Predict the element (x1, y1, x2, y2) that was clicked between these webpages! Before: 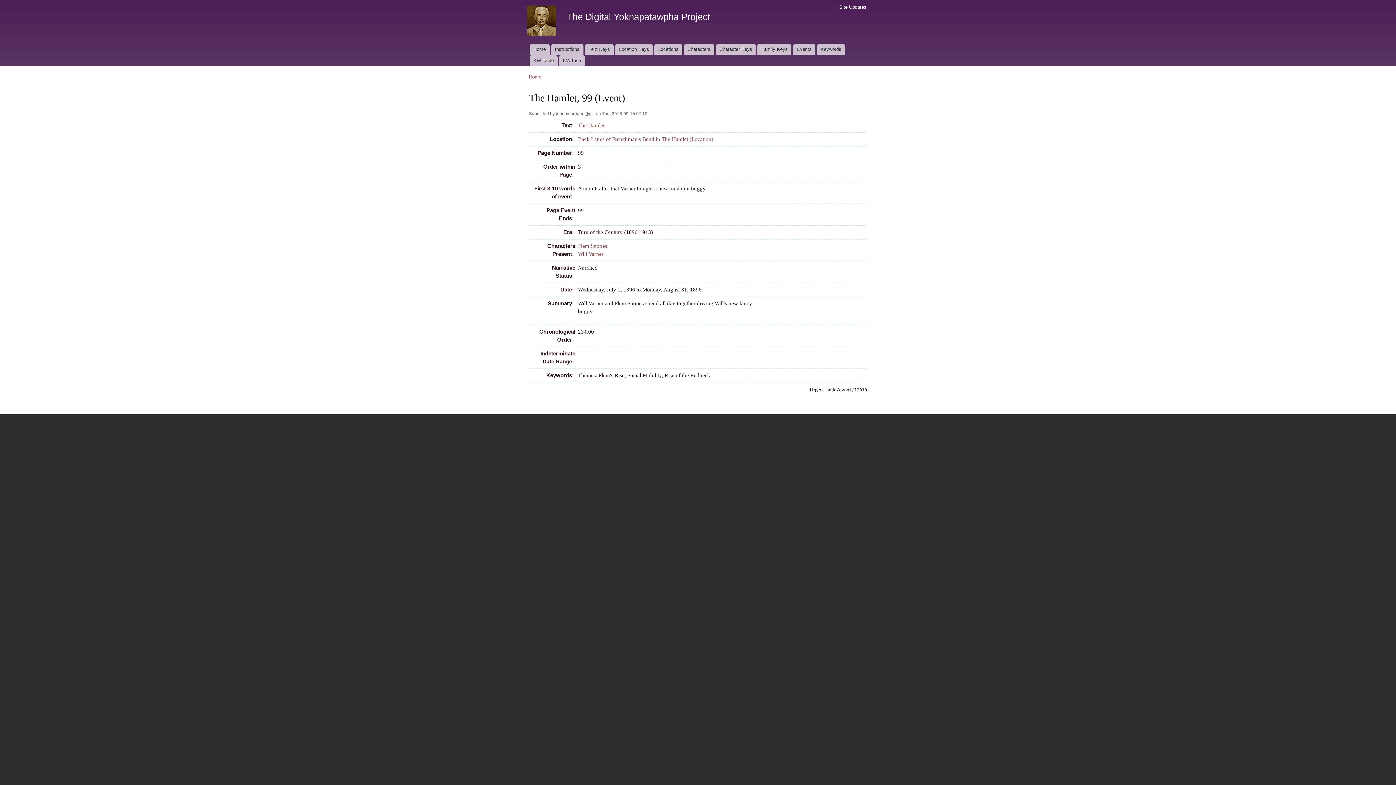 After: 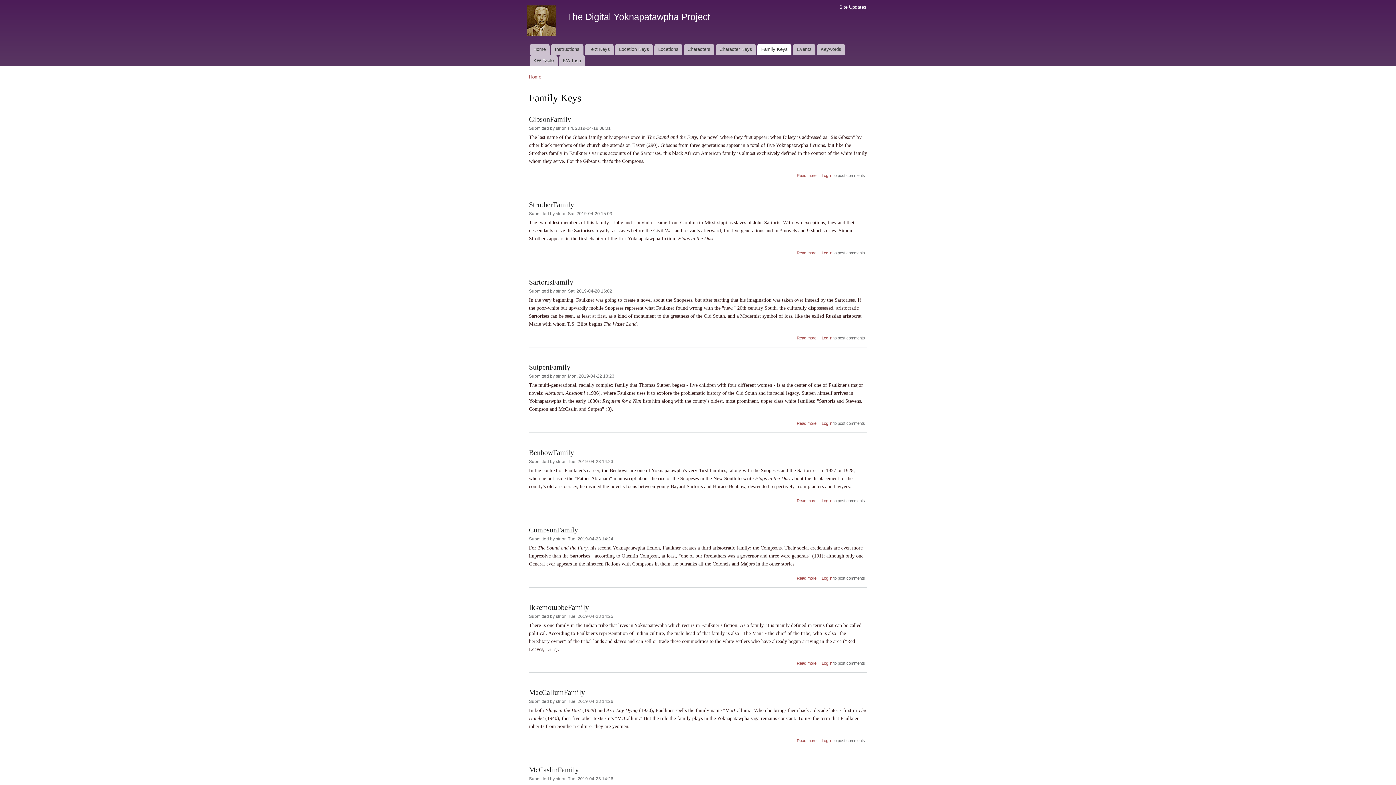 Action: label: Family Keys bbox: (757, 43, 791, 54)